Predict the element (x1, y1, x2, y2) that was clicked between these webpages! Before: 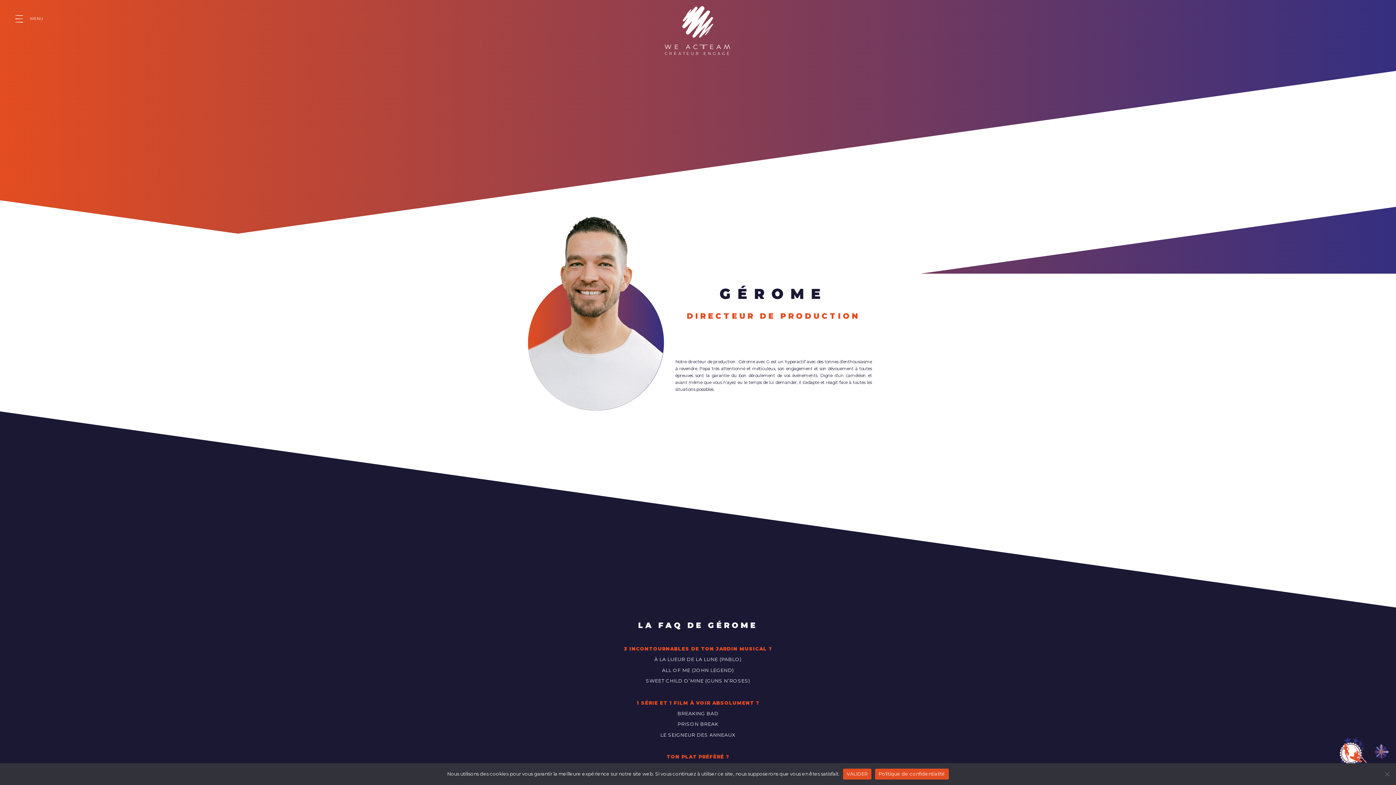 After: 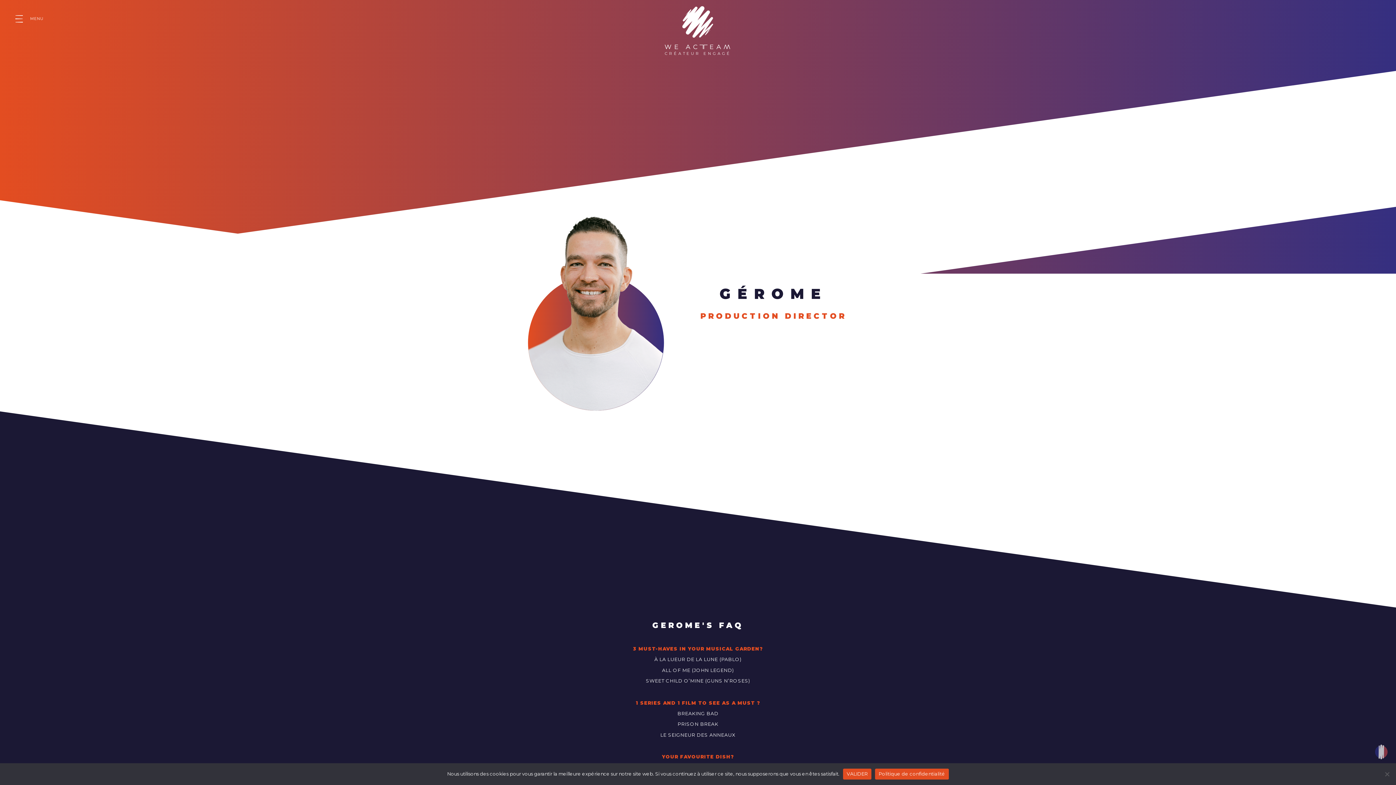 Action: bbox: (1374, 744, 1389, 759)